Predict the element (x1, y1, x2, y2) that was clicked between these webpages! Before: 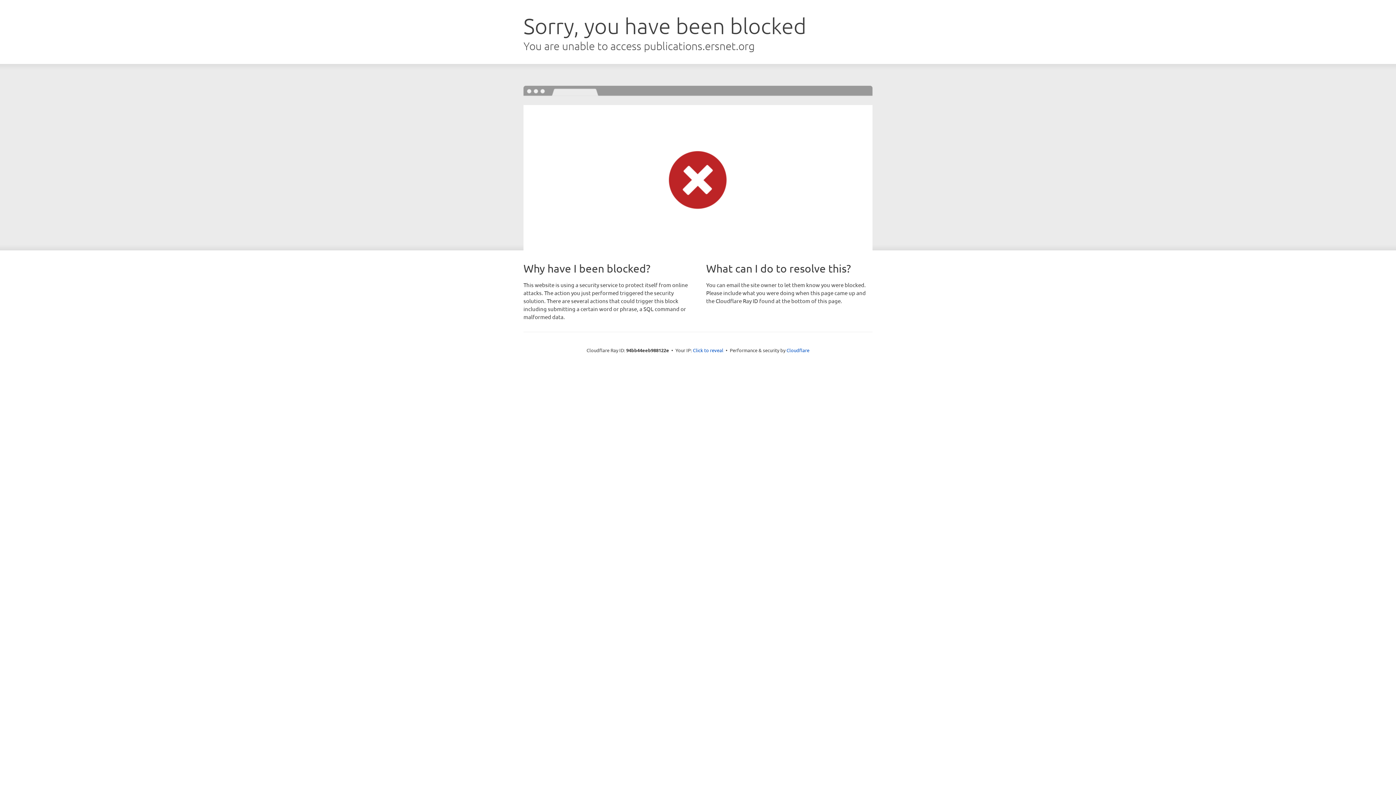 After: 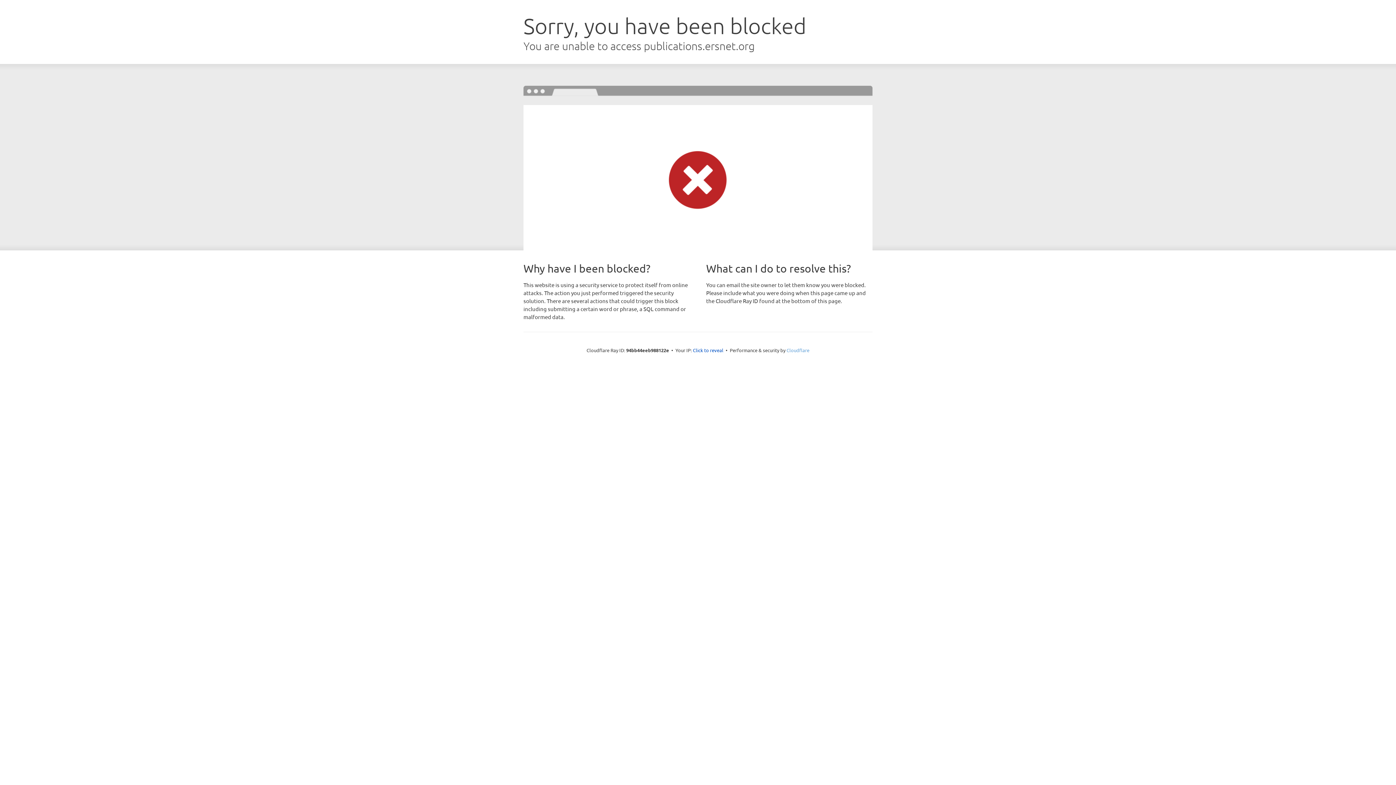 Action: label: Cloudflare bbox: (786, 347, 809, 353)